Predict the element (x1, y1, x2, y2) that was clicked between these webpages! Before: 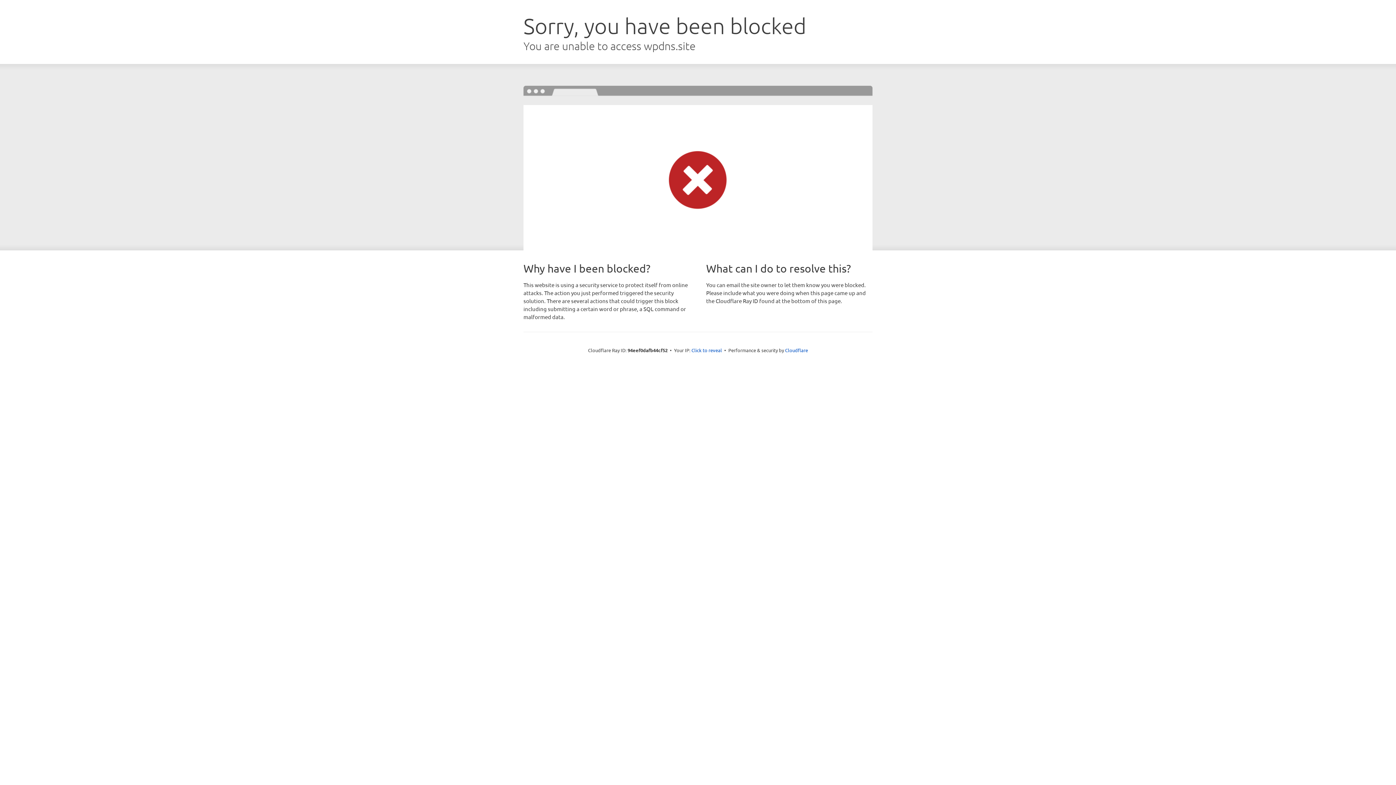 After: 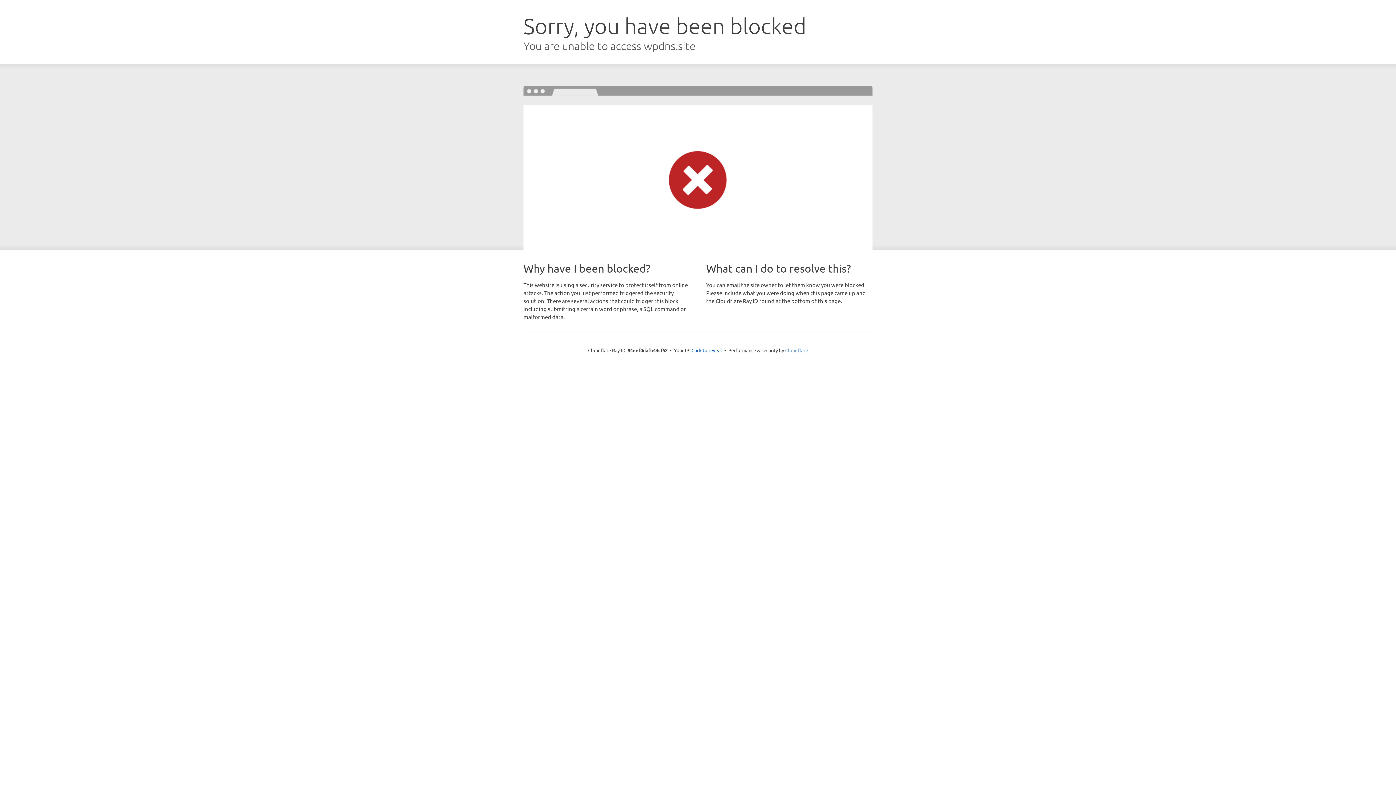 Action: bbox: (785, 347, 808, 353) label: Cloudflare